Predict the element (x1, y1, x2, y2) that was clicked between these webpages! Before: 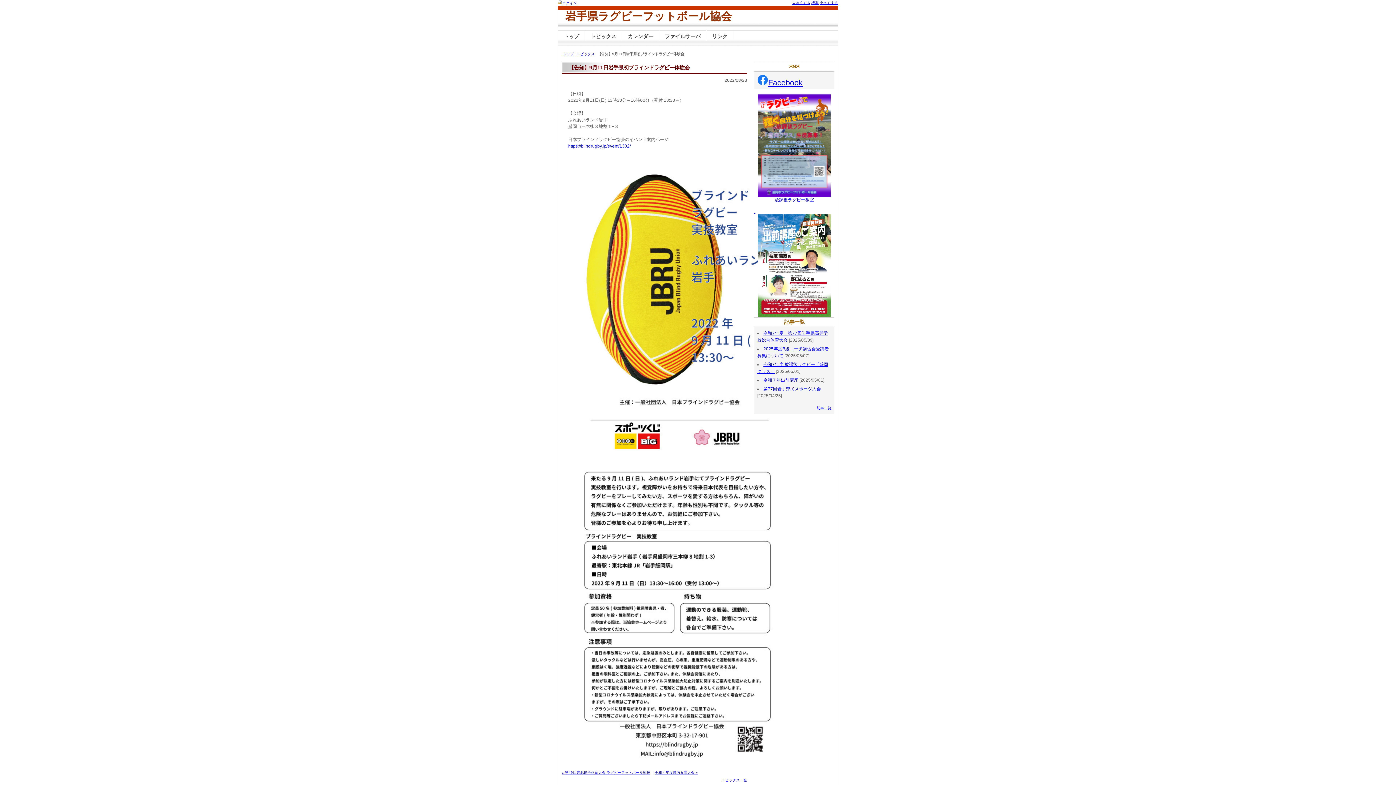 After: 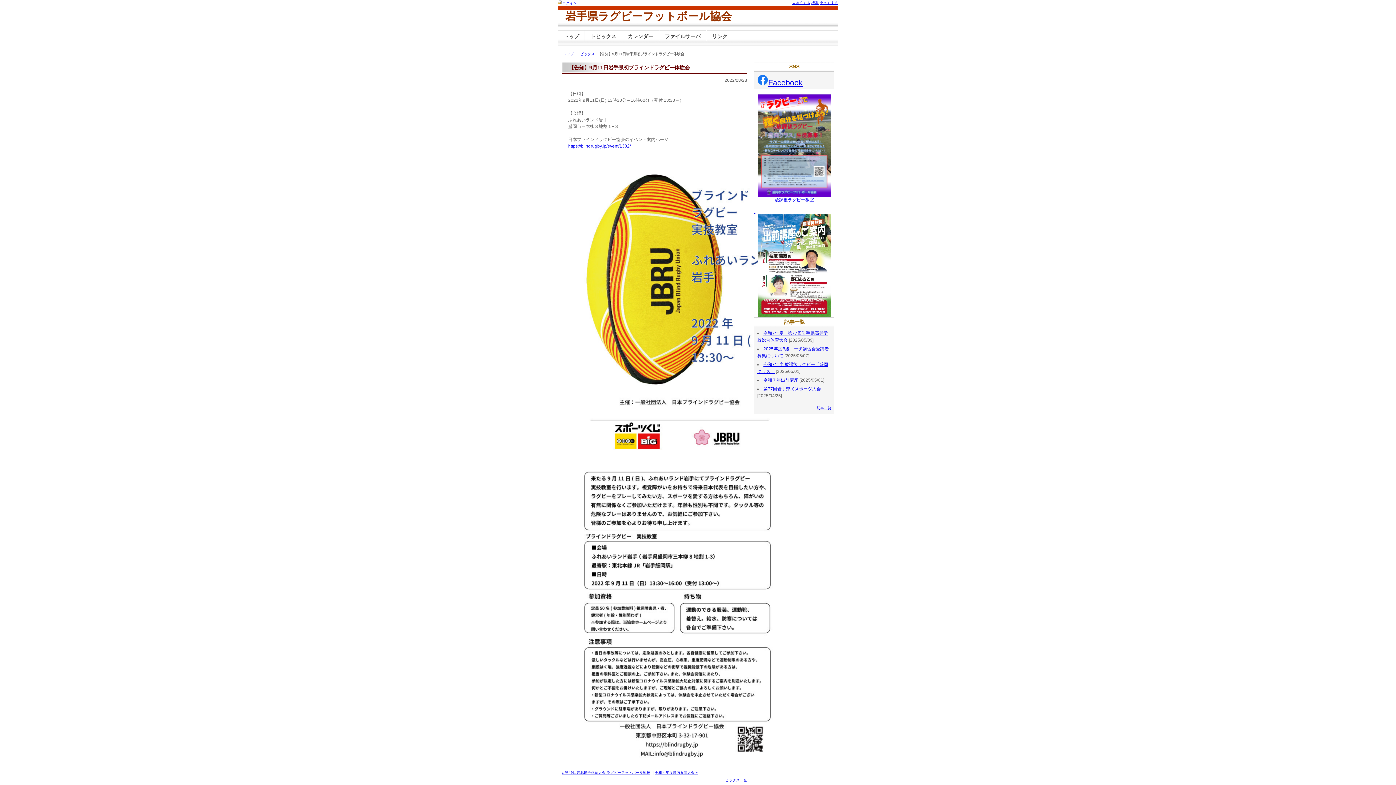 Action: bbox: (820, 0, 838, 4) label: 小さくする